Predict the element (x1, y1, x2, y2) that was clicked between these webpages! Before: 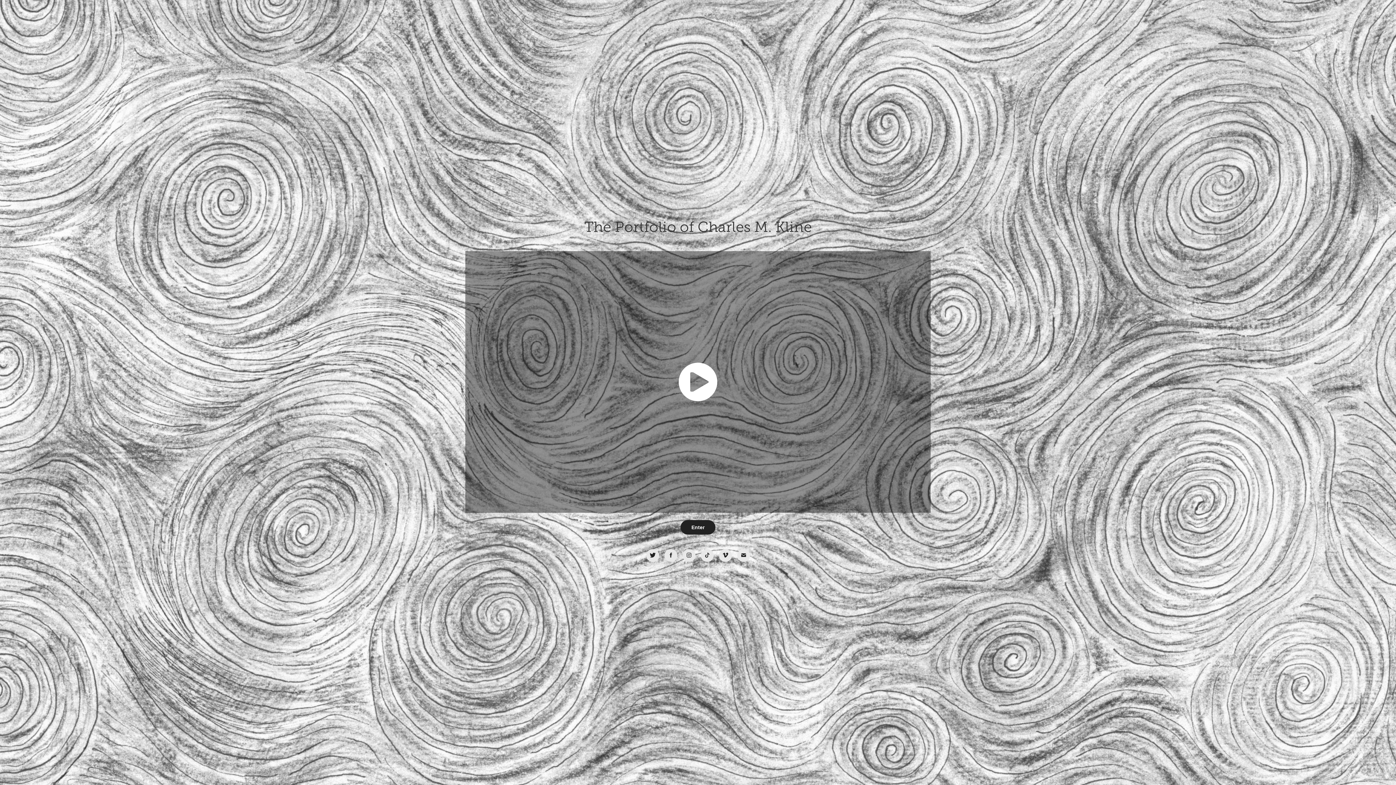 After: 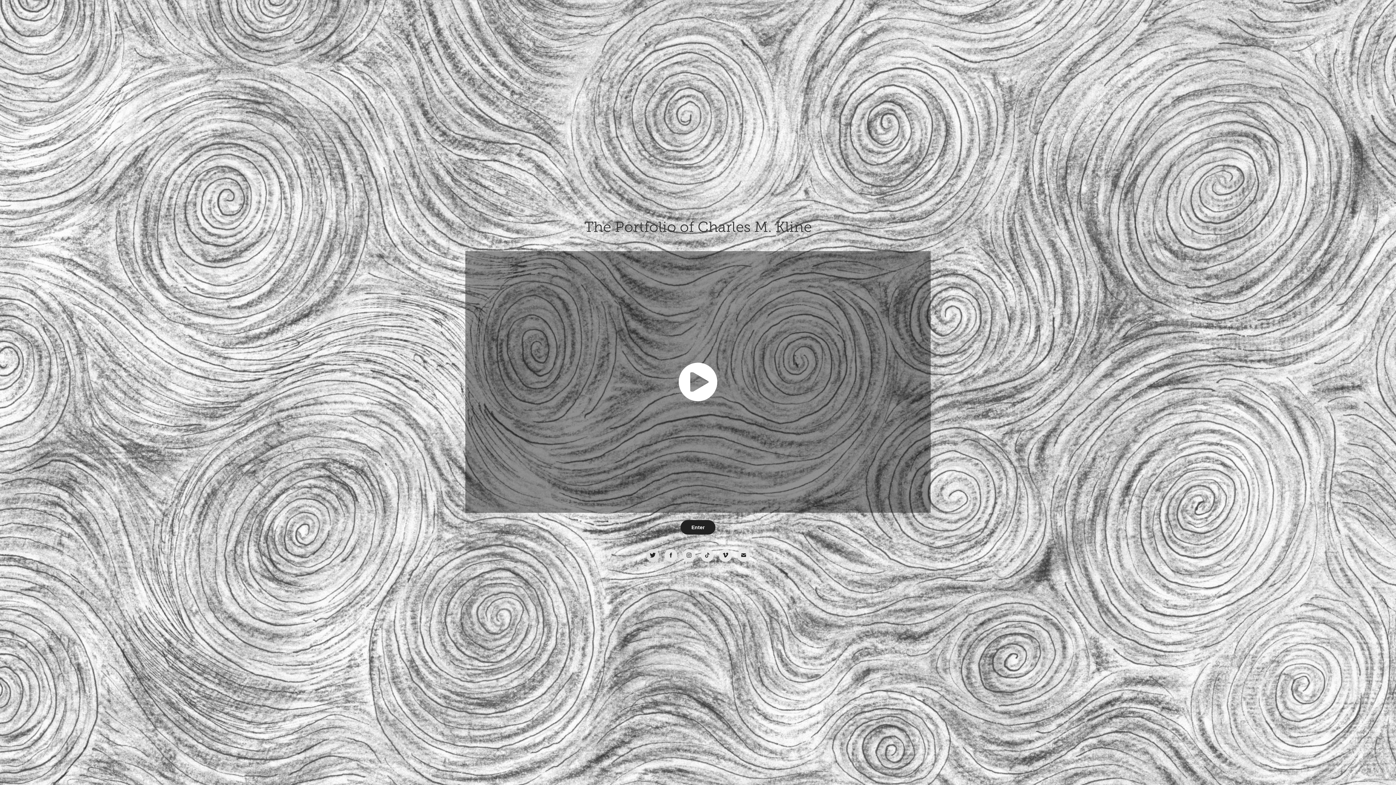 Action: bbox: (646, 549, 659, 562)